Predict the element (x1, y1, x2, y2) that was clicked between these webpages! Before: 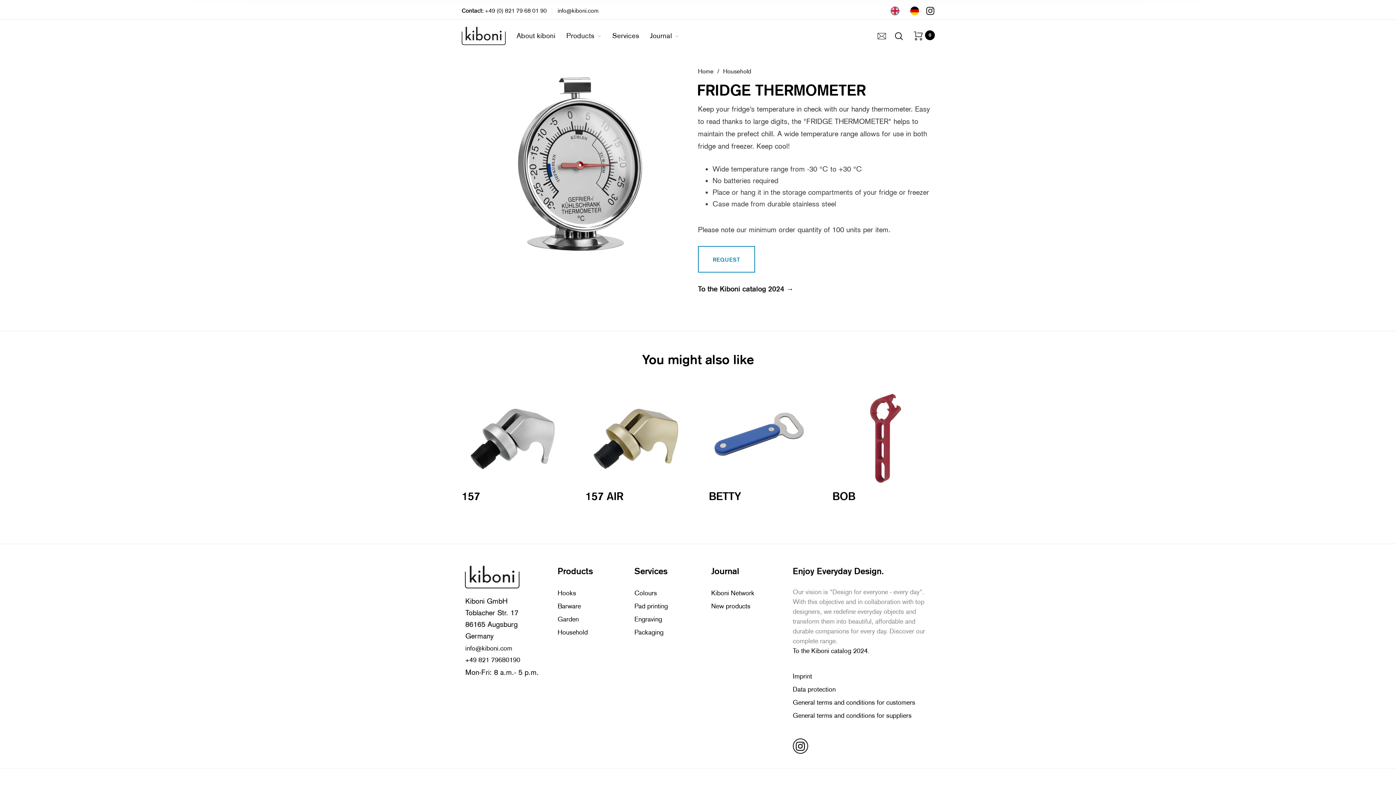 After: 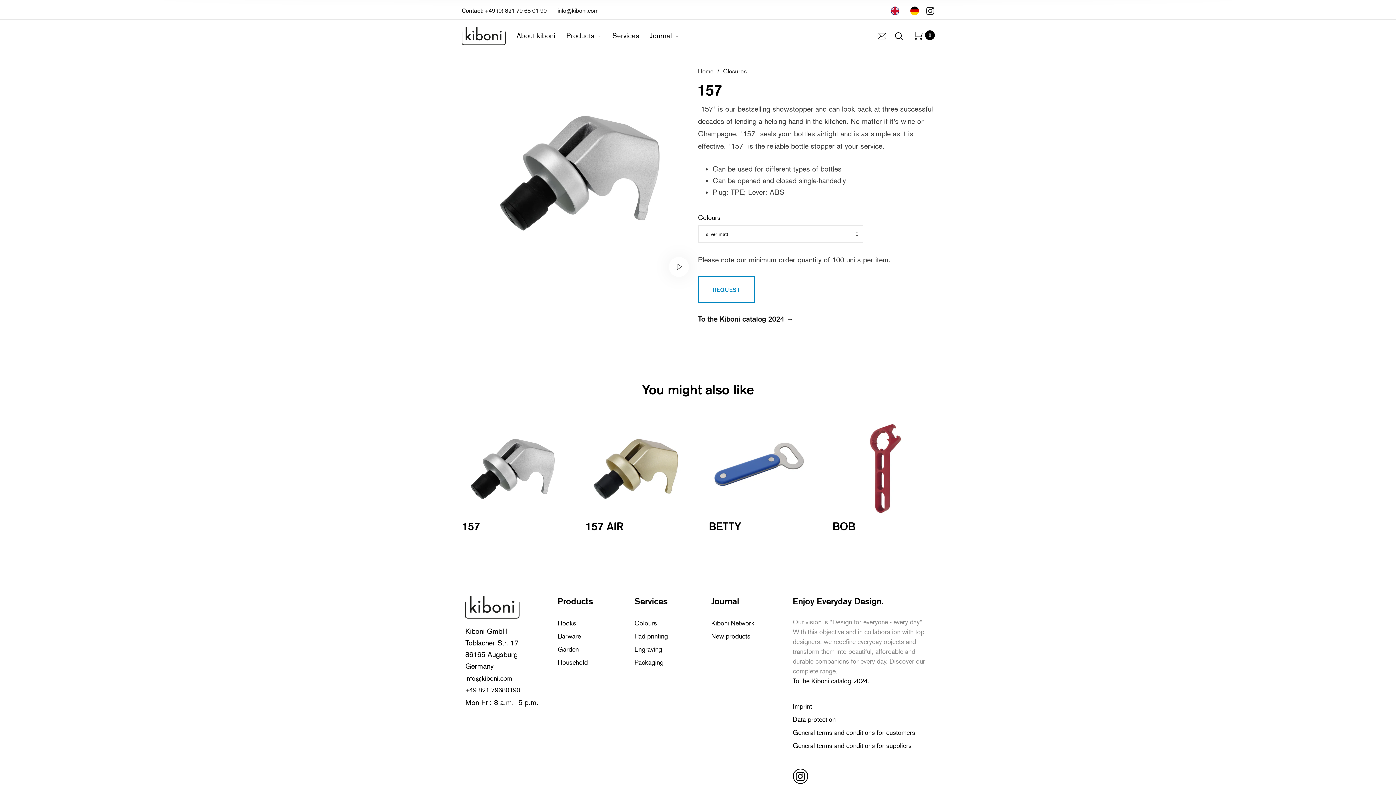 Action: bbox: (461, 388, 563, 489)